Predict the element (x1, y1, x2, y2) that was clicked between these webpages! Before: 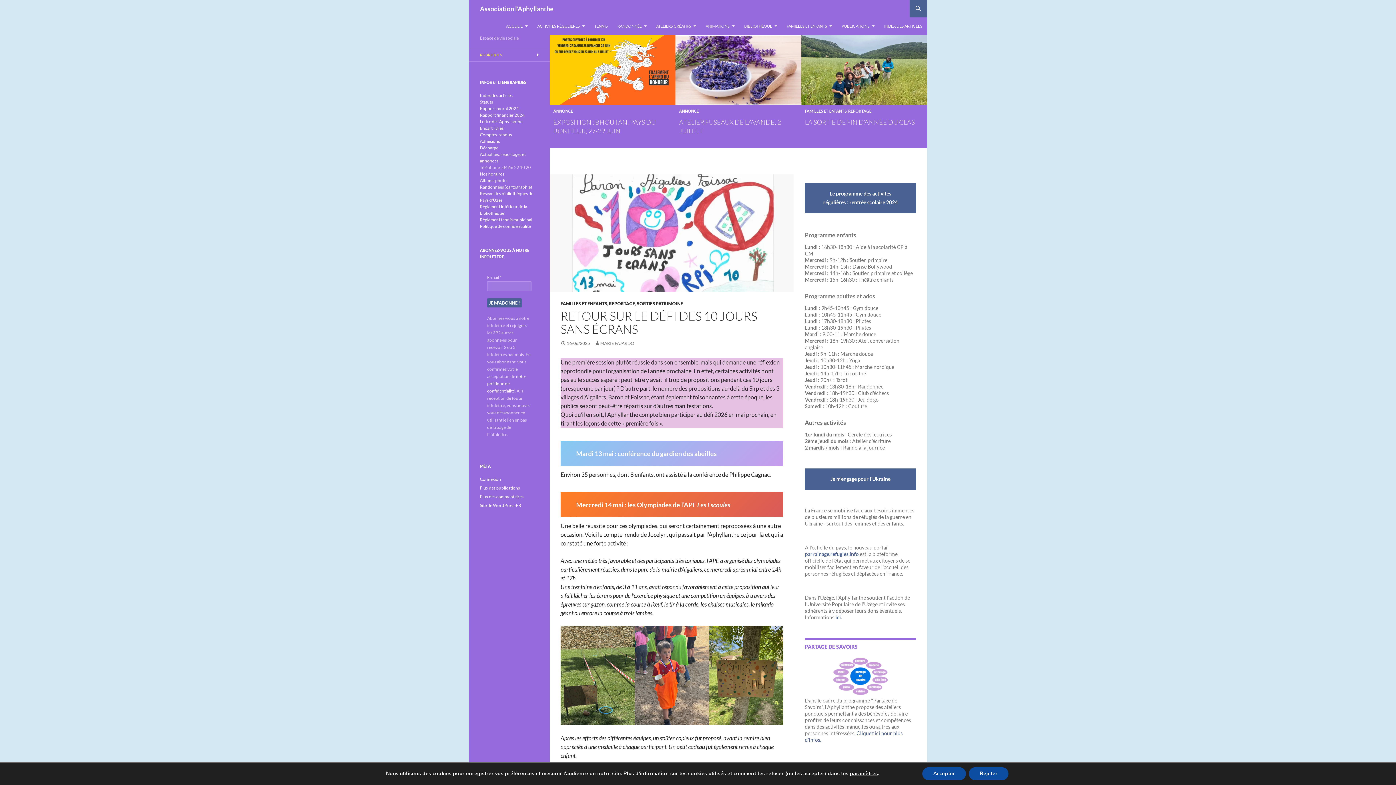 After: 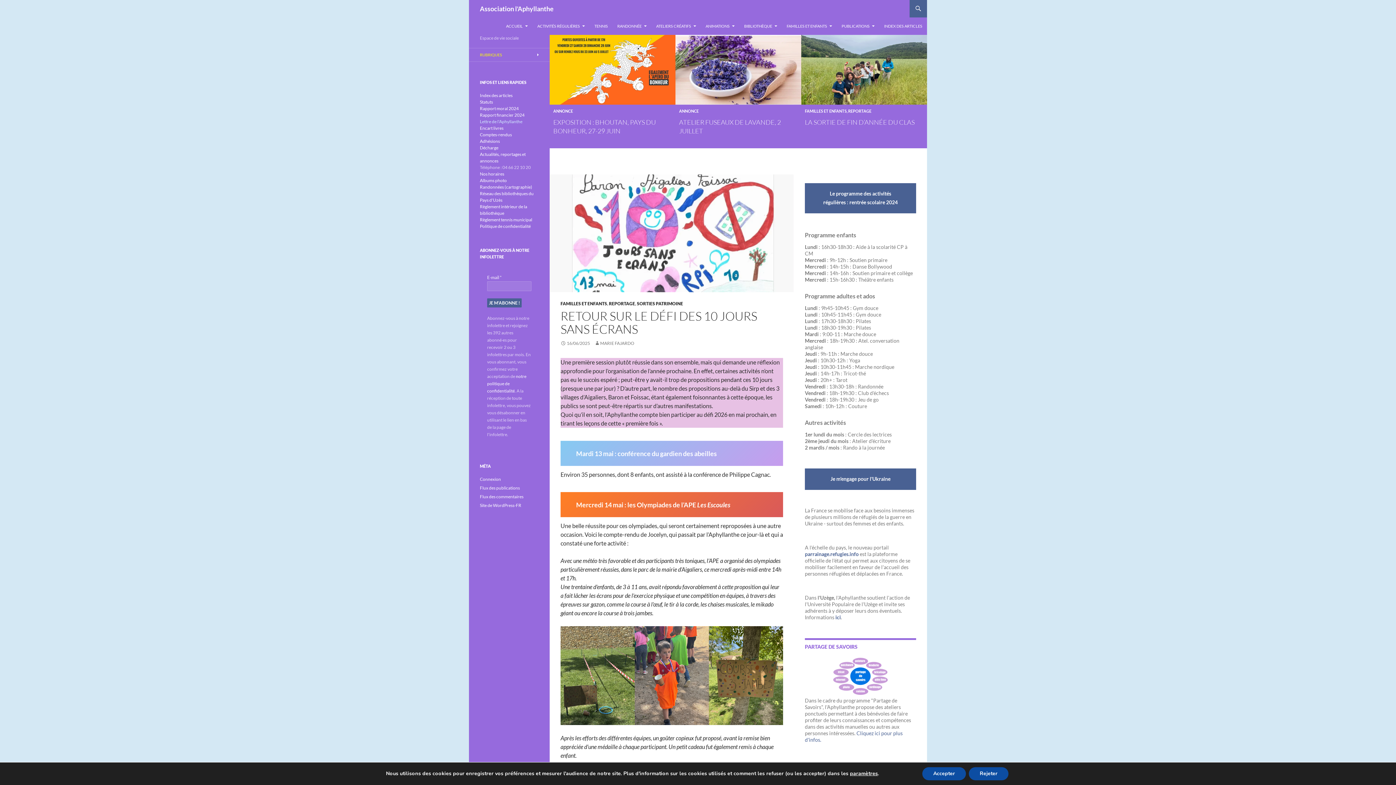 Action: label: Lettre de l'Aphyllanthe bbox: (480, 118, 522, 124)